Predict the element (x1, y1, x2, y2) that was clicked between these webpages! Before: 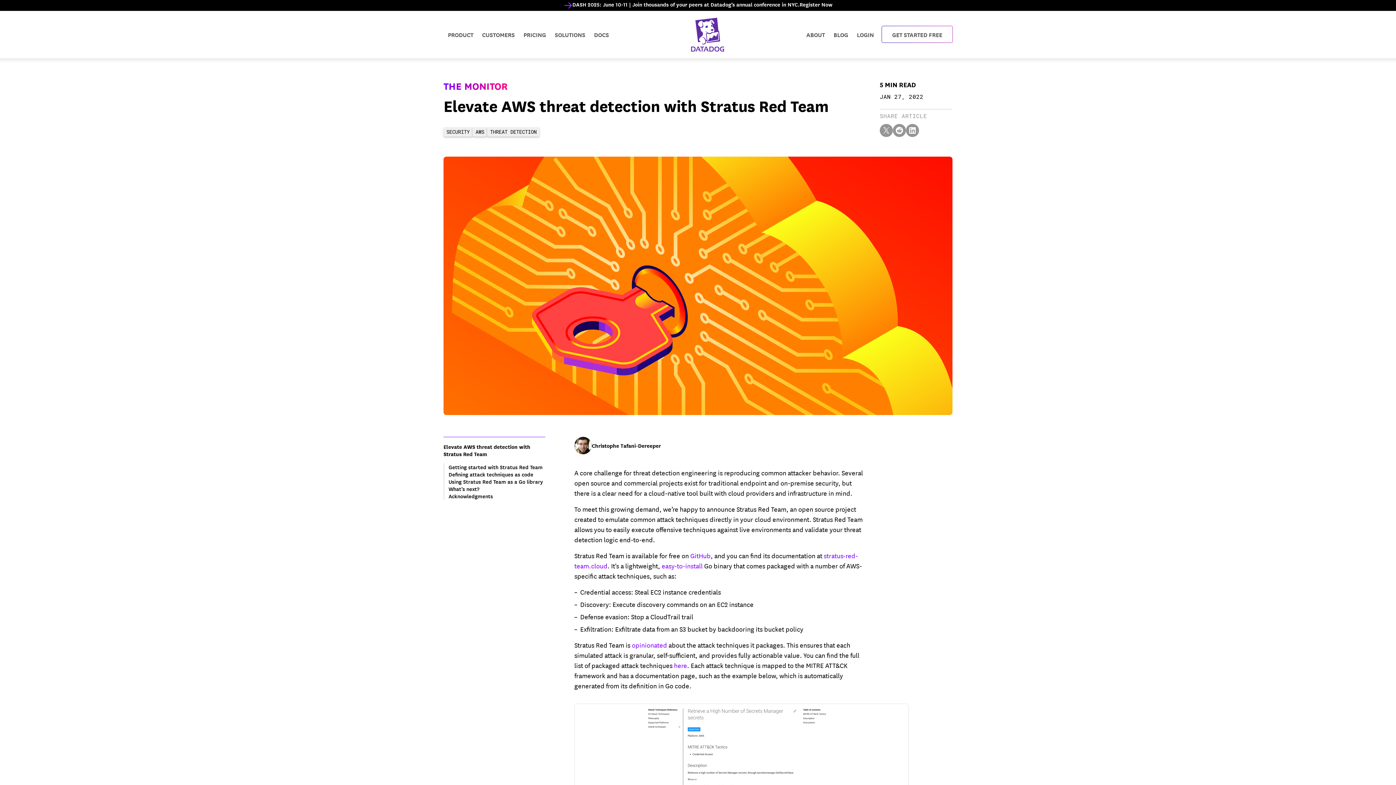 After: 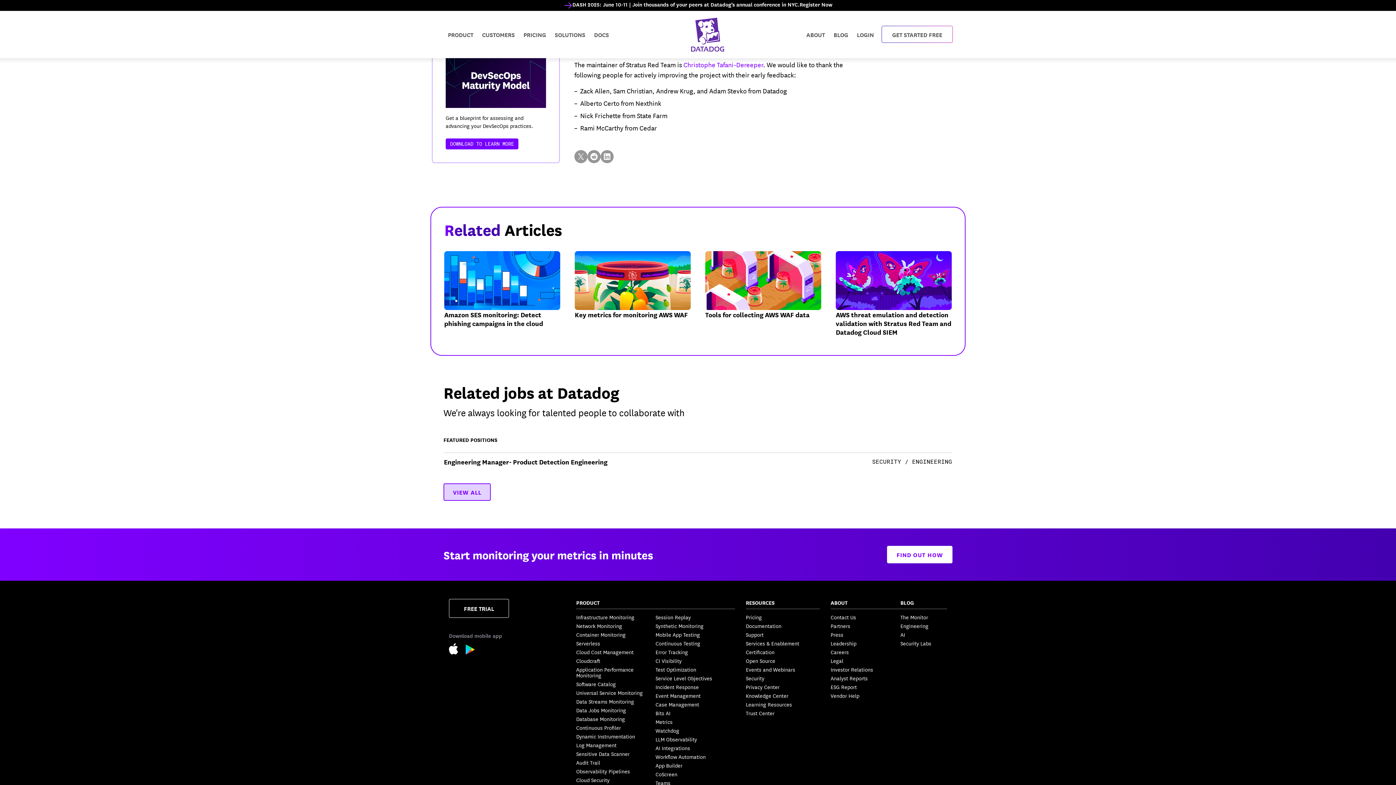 Action: bbox: (443, 492, 493, 500) label: Acknowledgments